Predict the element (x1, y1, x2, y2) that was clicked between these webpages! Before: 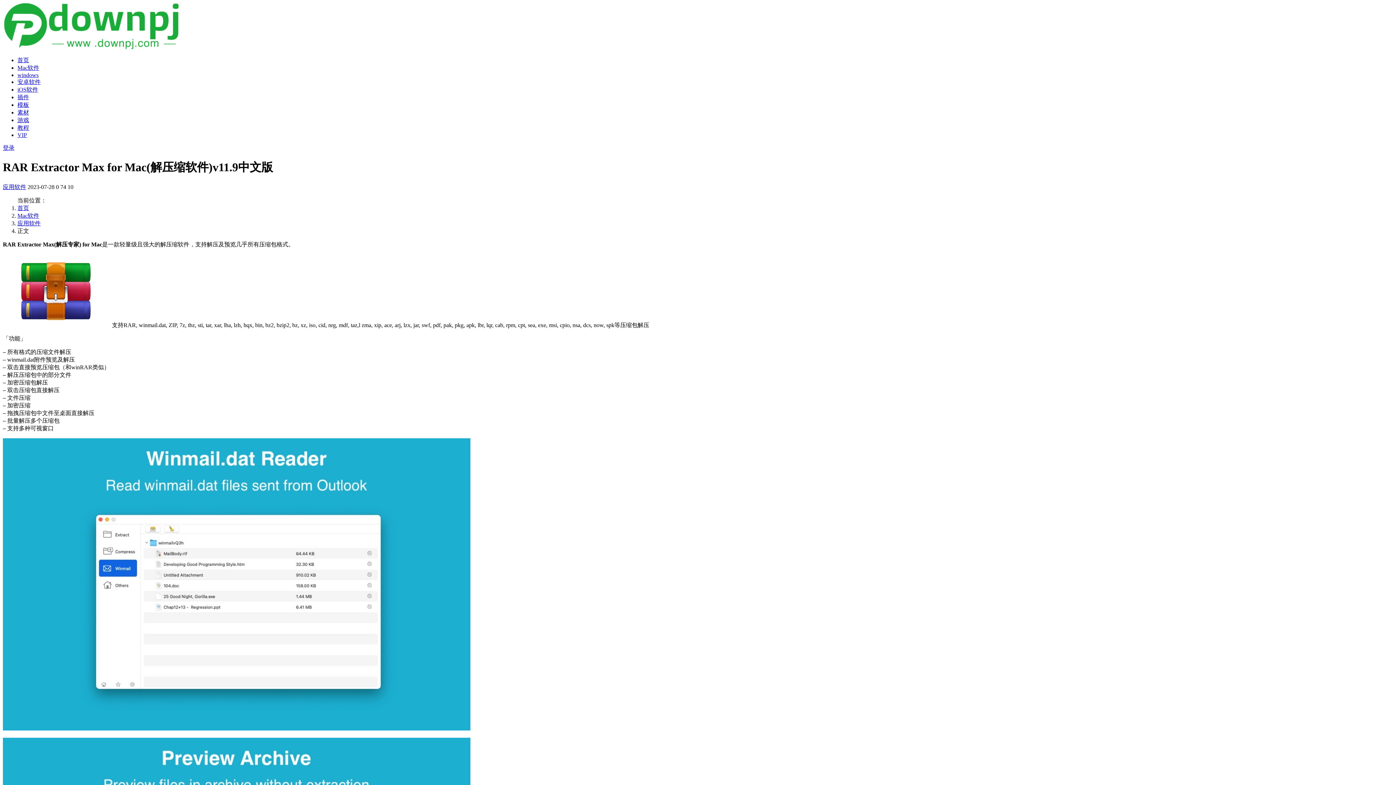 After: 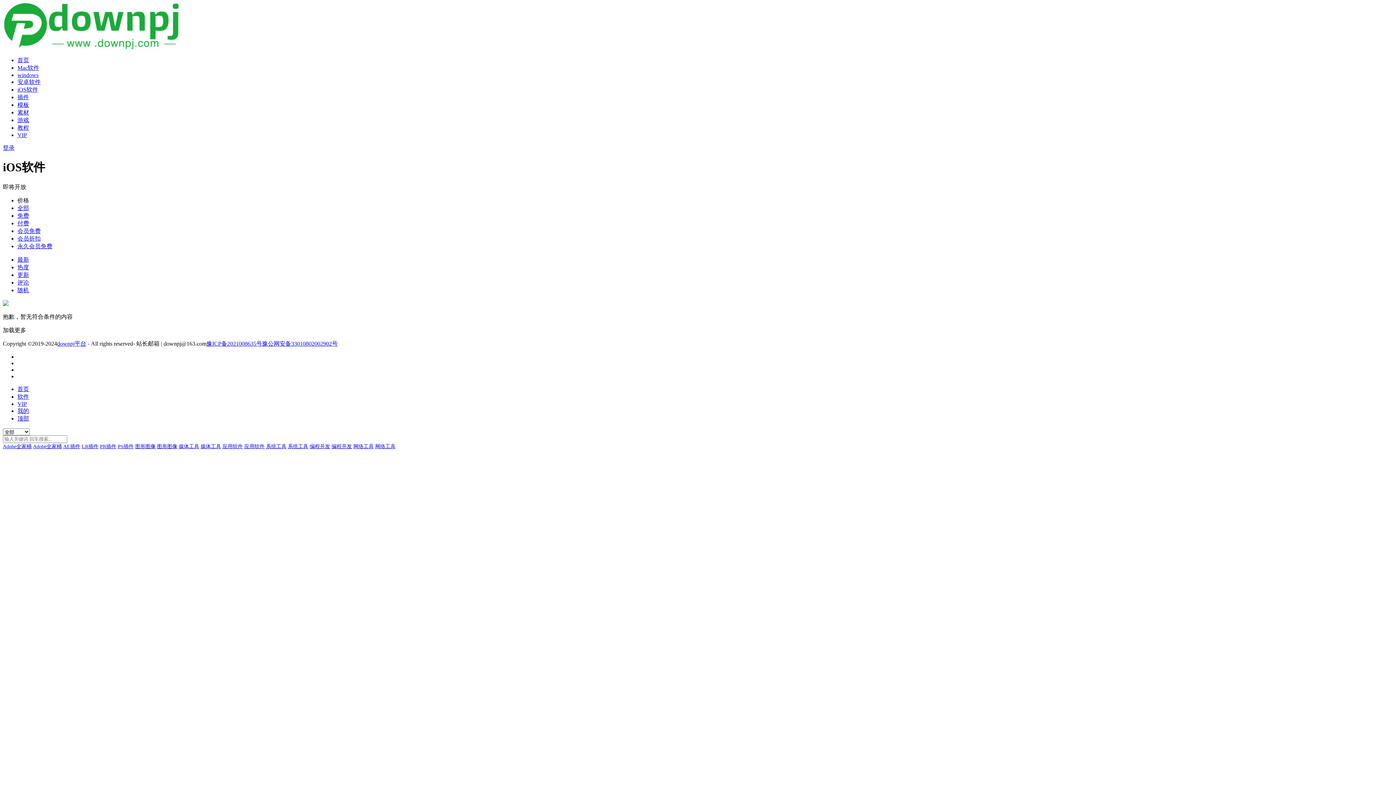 Action: bbox: (17, 86, 38, 92) label: iOS软件